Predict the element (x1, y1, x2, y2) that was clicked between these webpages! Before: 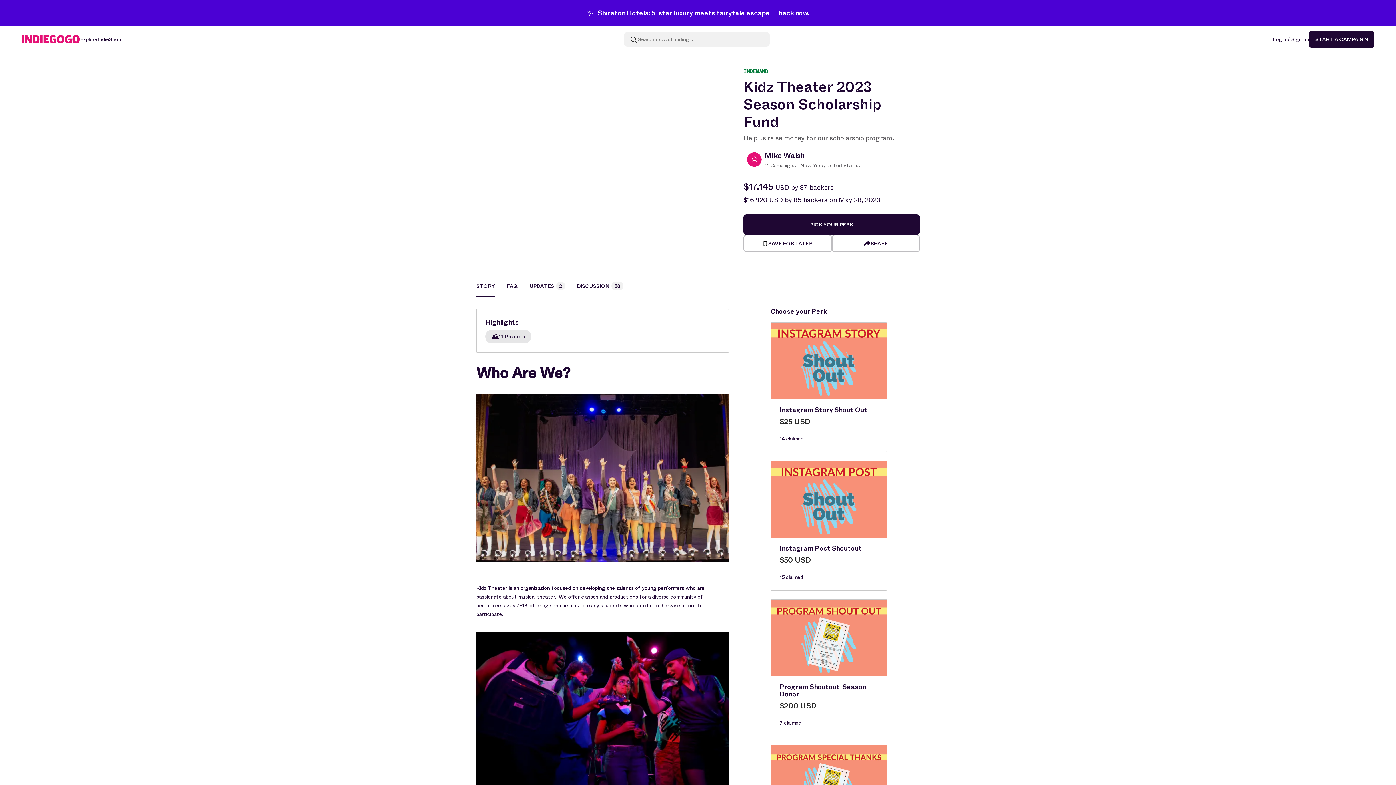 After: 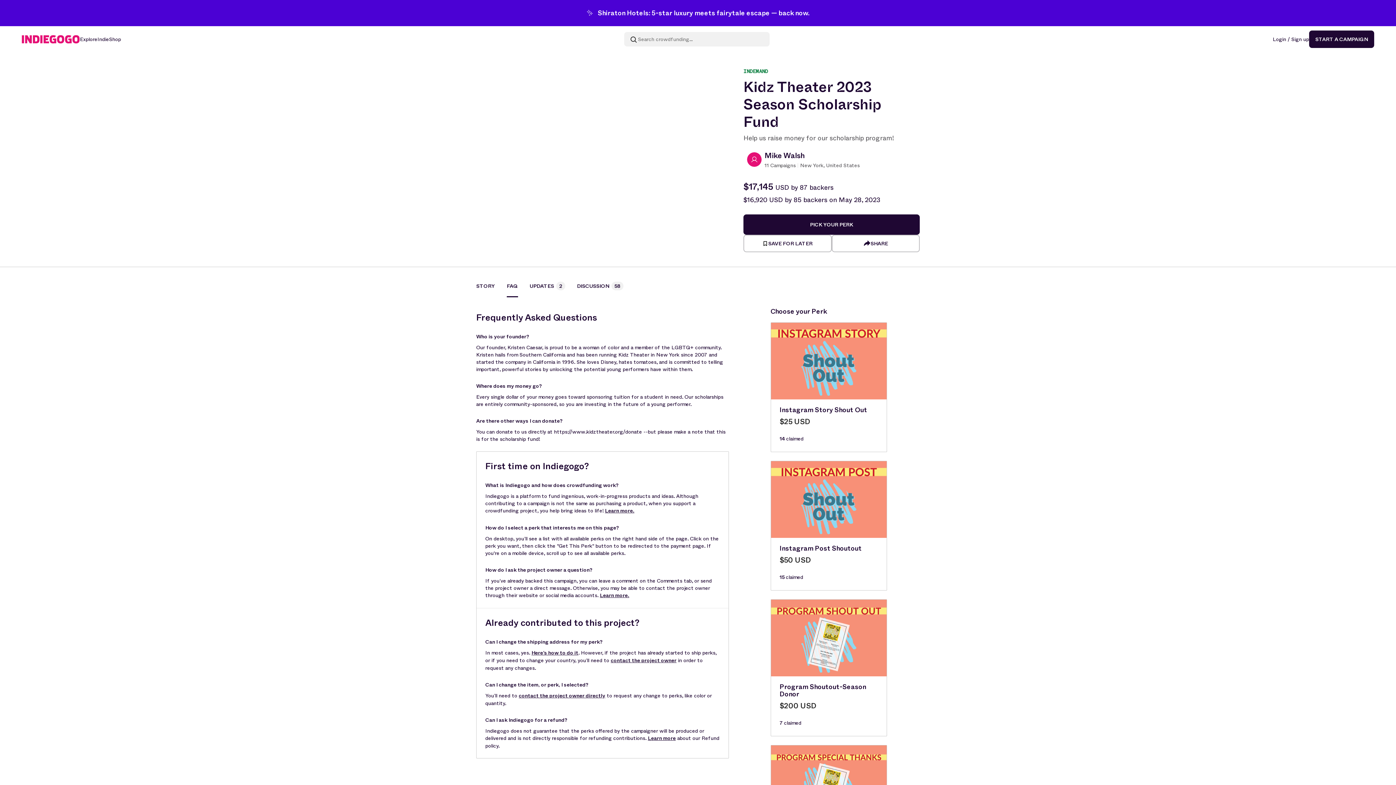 Action: bbox: (495, 281, 518, 297) label: FAQ